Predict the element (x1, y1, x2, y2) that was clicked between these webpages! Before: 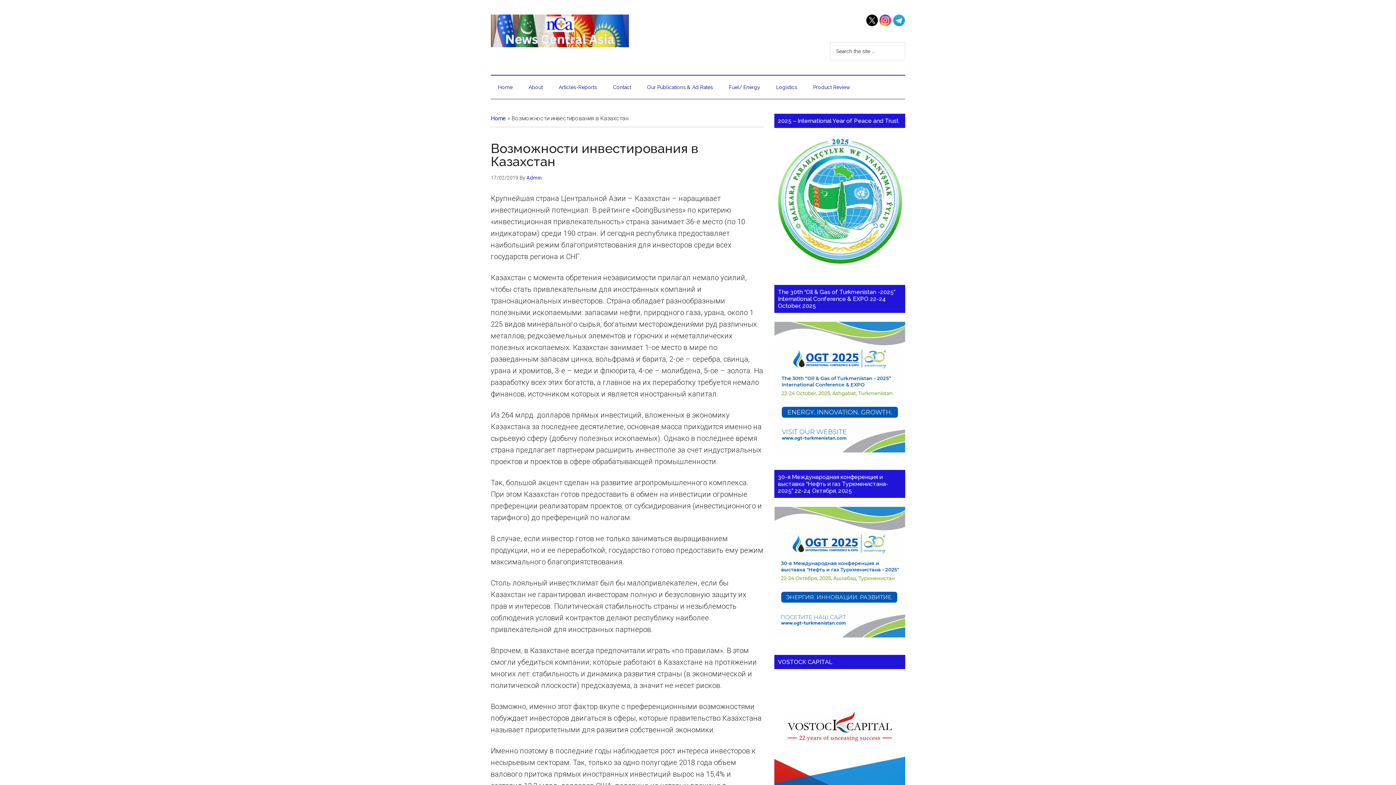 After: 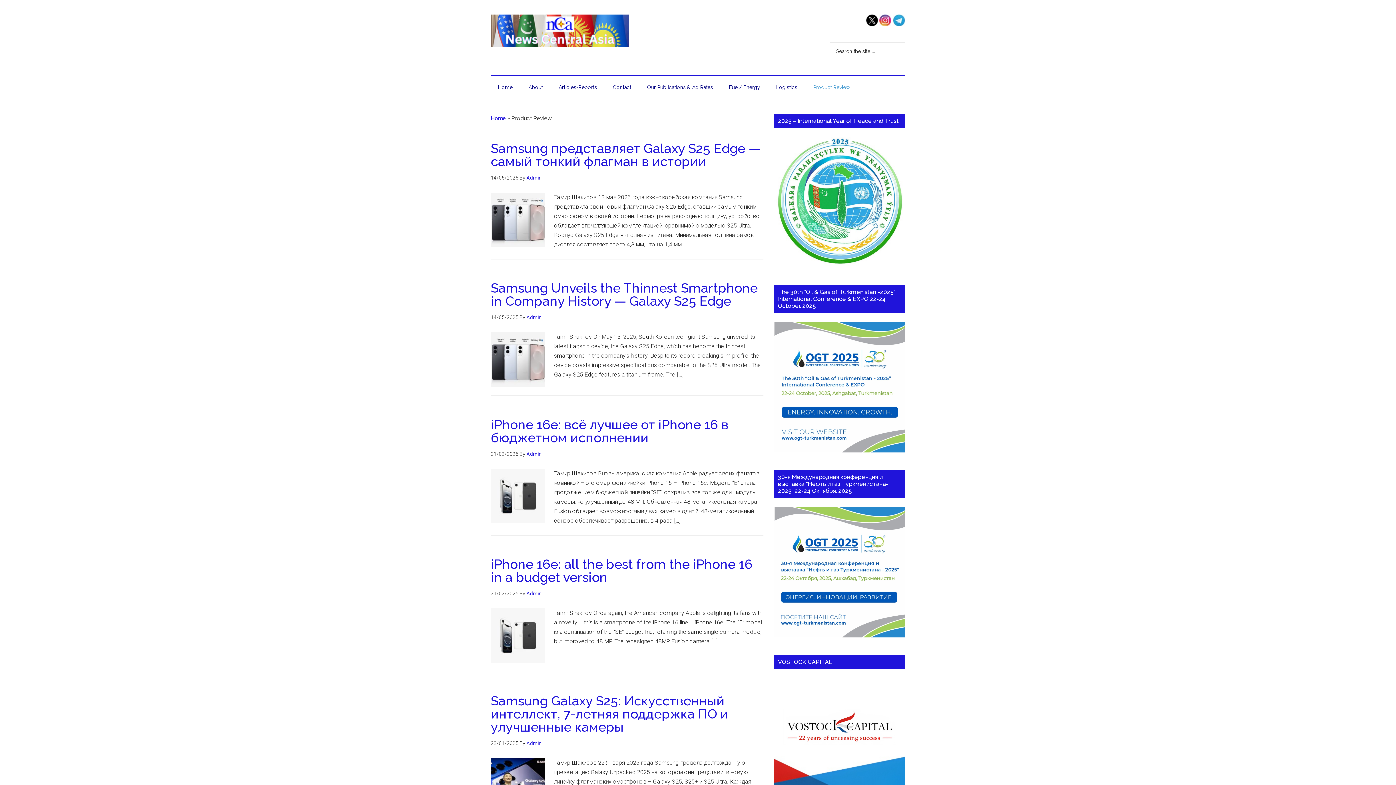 Action: bbox: (806, 75, 857, 98) label: Product Review